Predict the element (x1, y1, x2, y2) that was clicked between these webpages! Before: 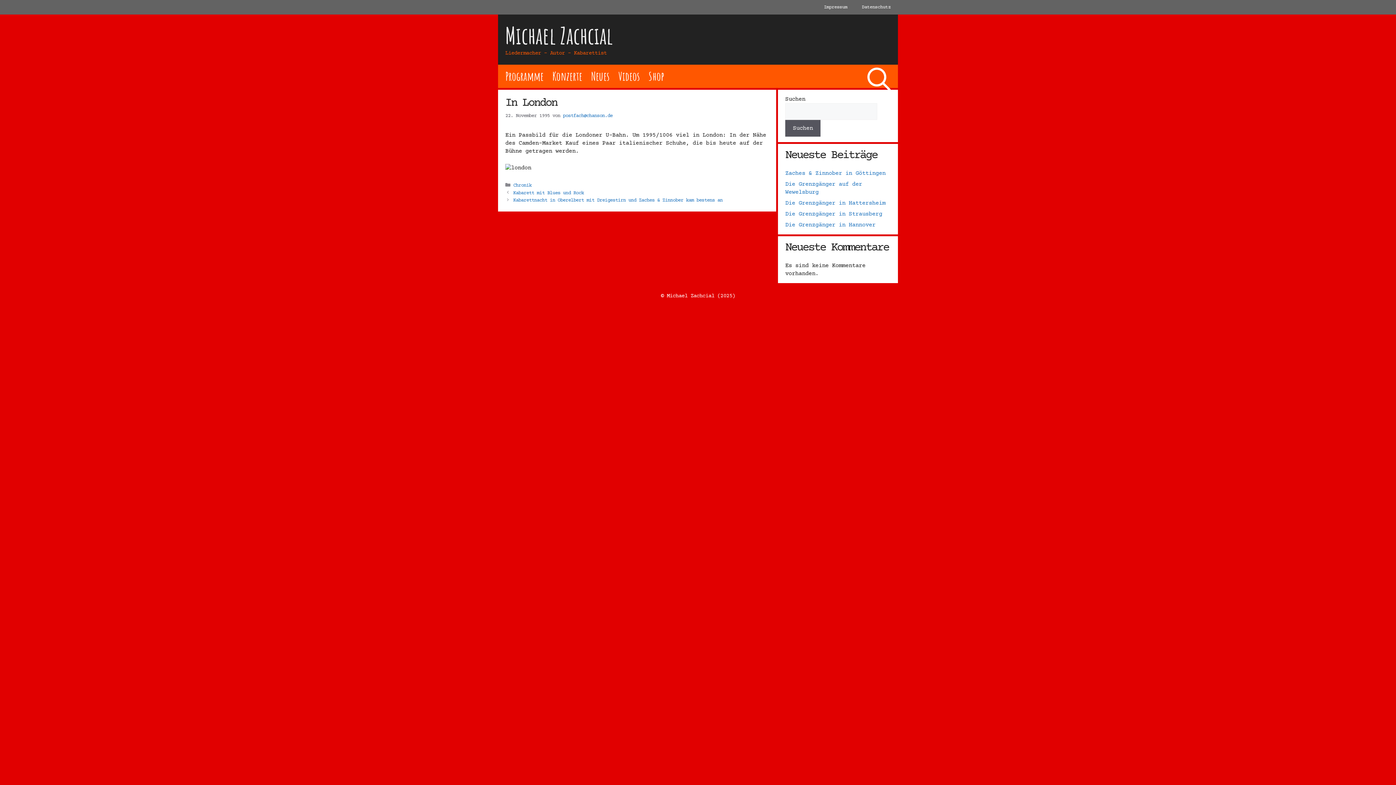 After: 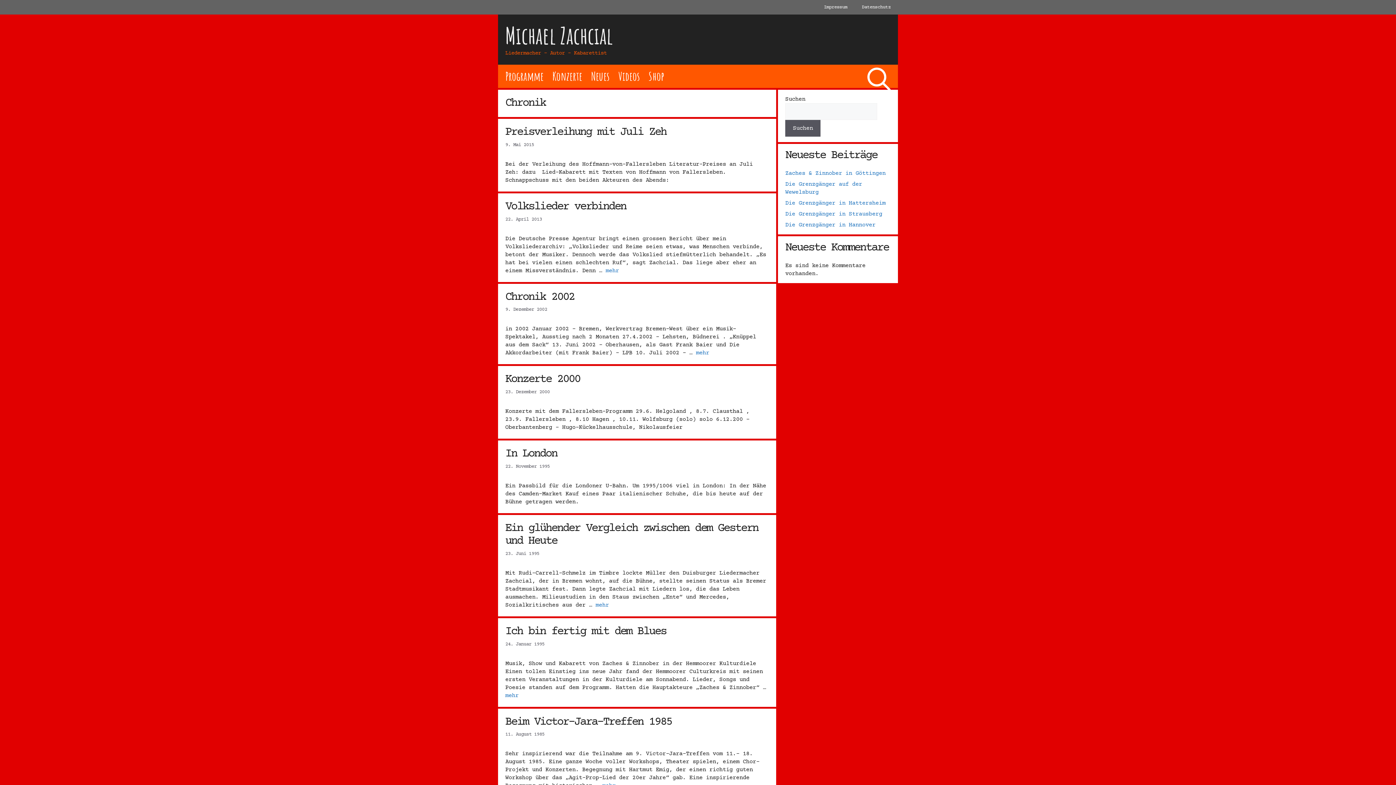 Action: bbox: (513, 182, 531, 188) label: Chronik